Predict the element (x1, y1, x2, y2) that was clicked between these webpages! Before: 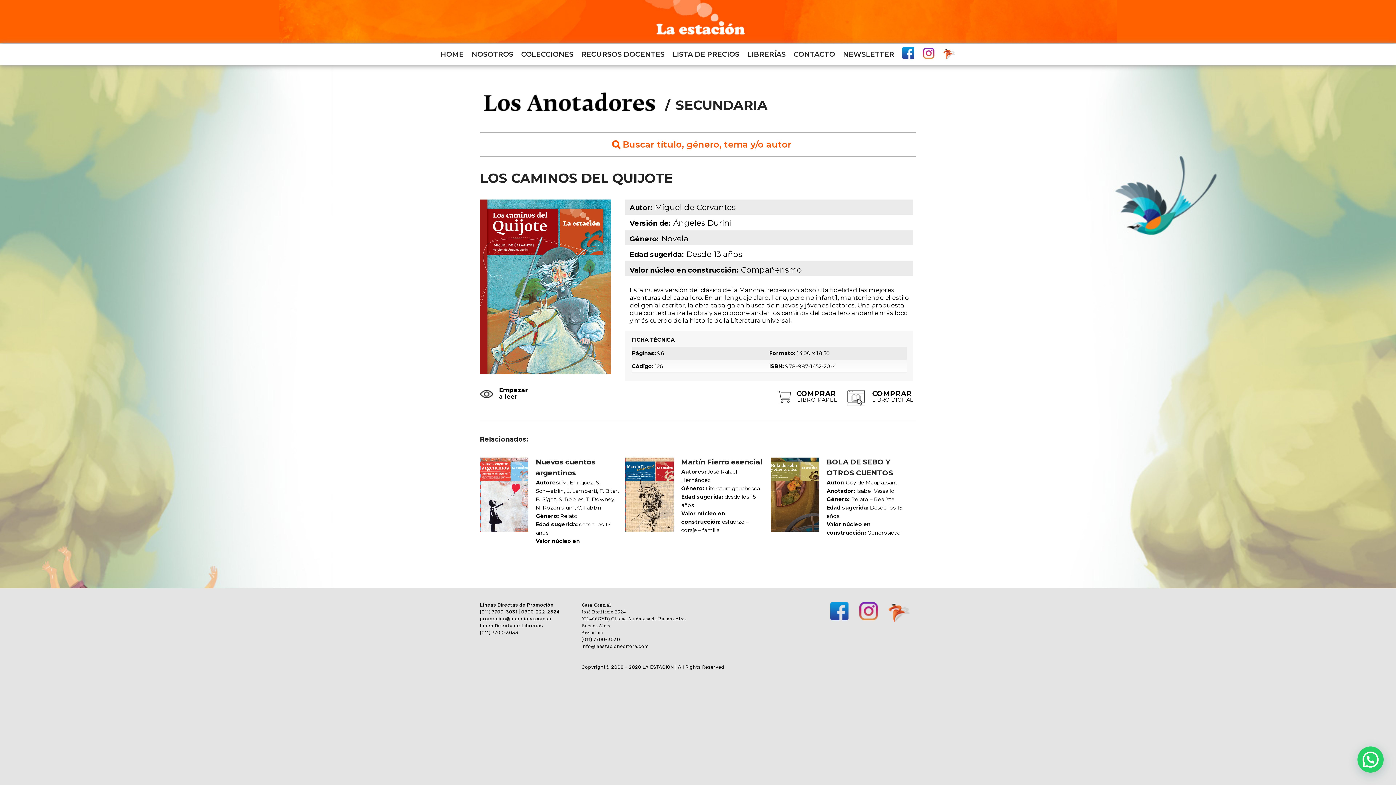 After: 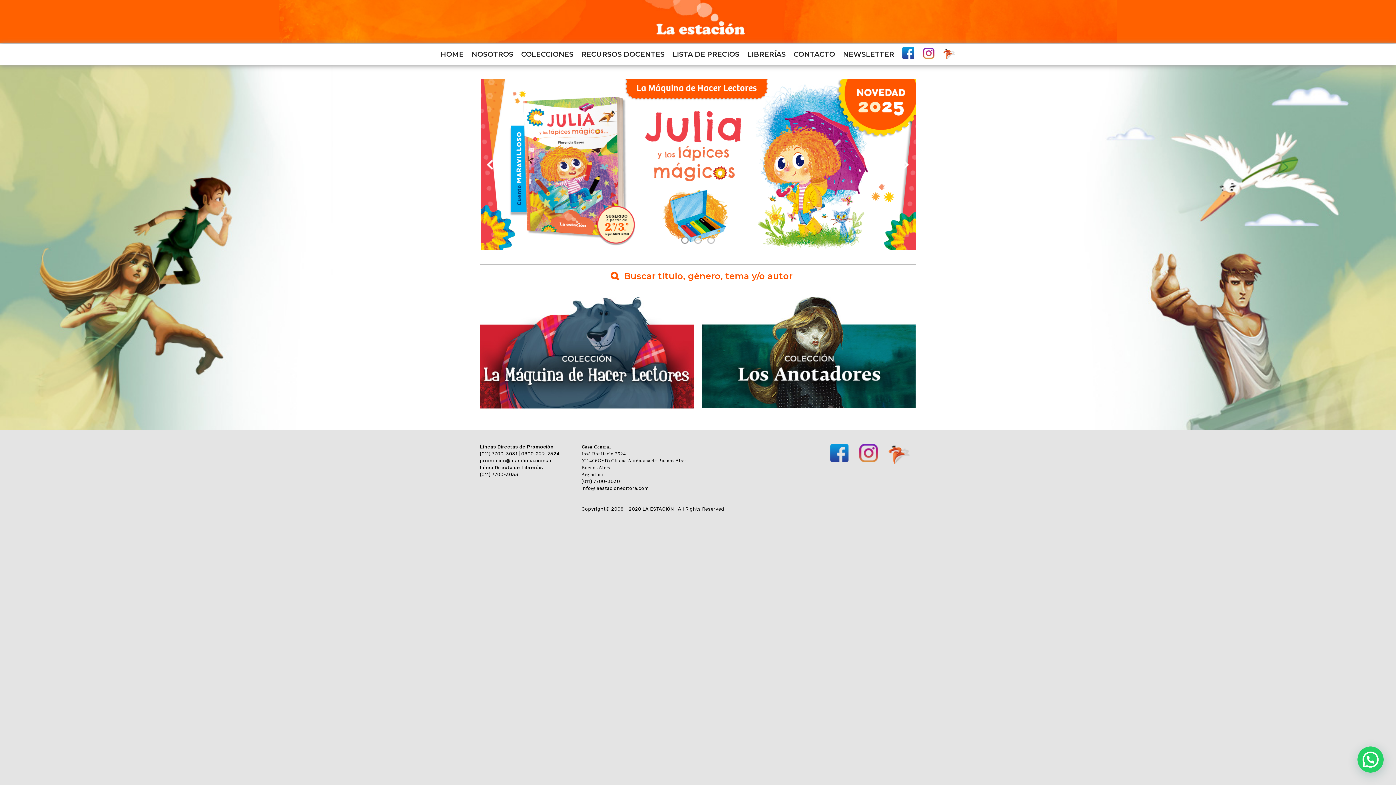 Action: bbox: (0, 0, 1163, 36)